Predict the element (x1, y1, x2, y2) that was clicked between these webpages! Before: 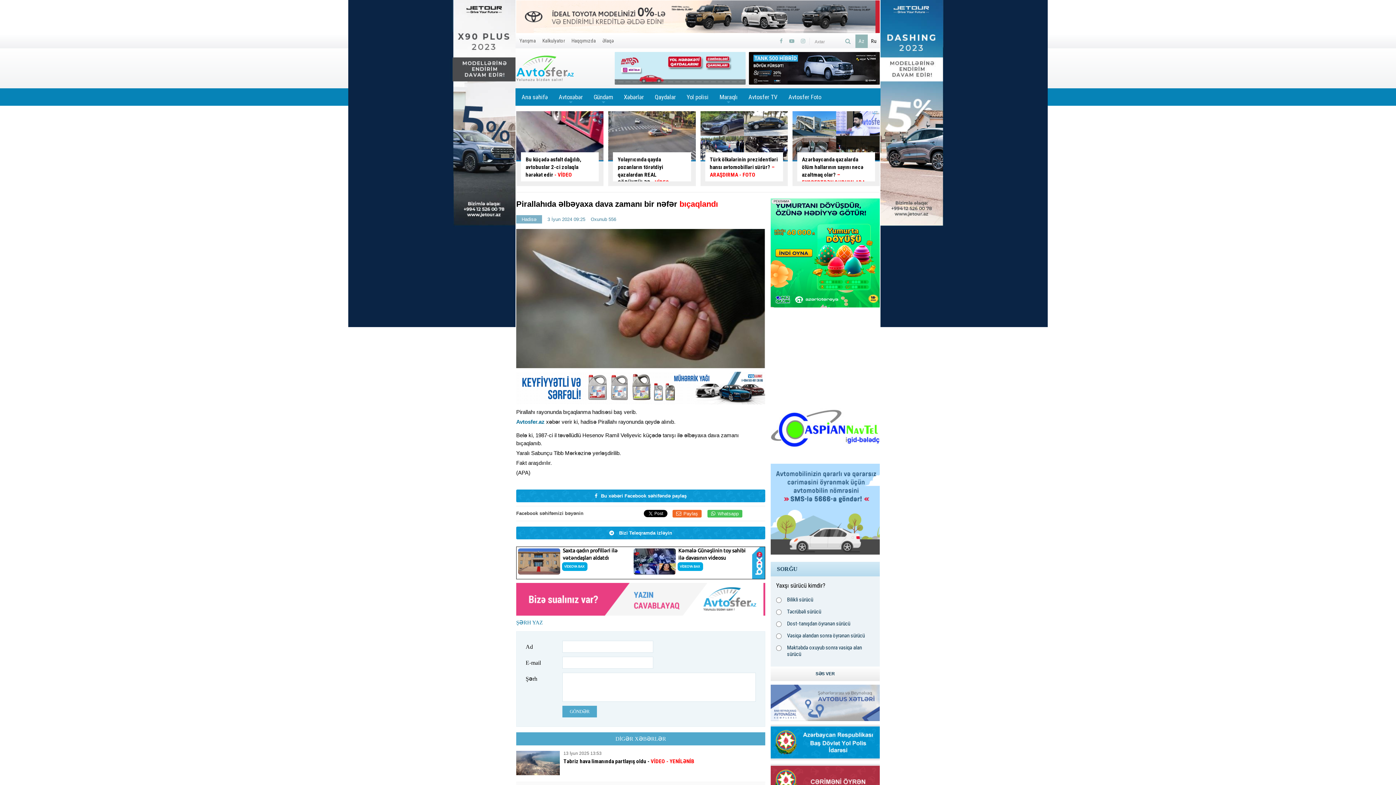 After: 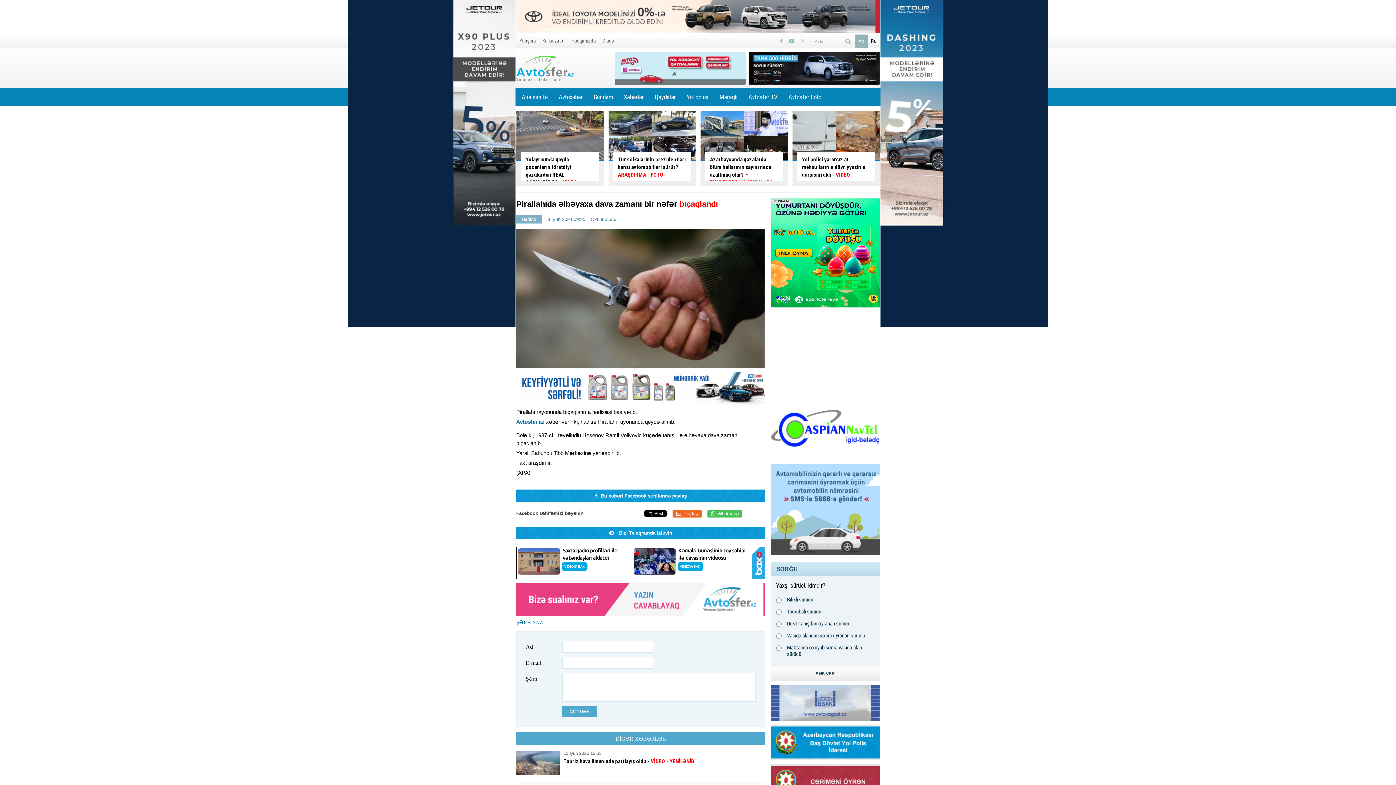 Action: bbox: (880, 0, 1048, 785)